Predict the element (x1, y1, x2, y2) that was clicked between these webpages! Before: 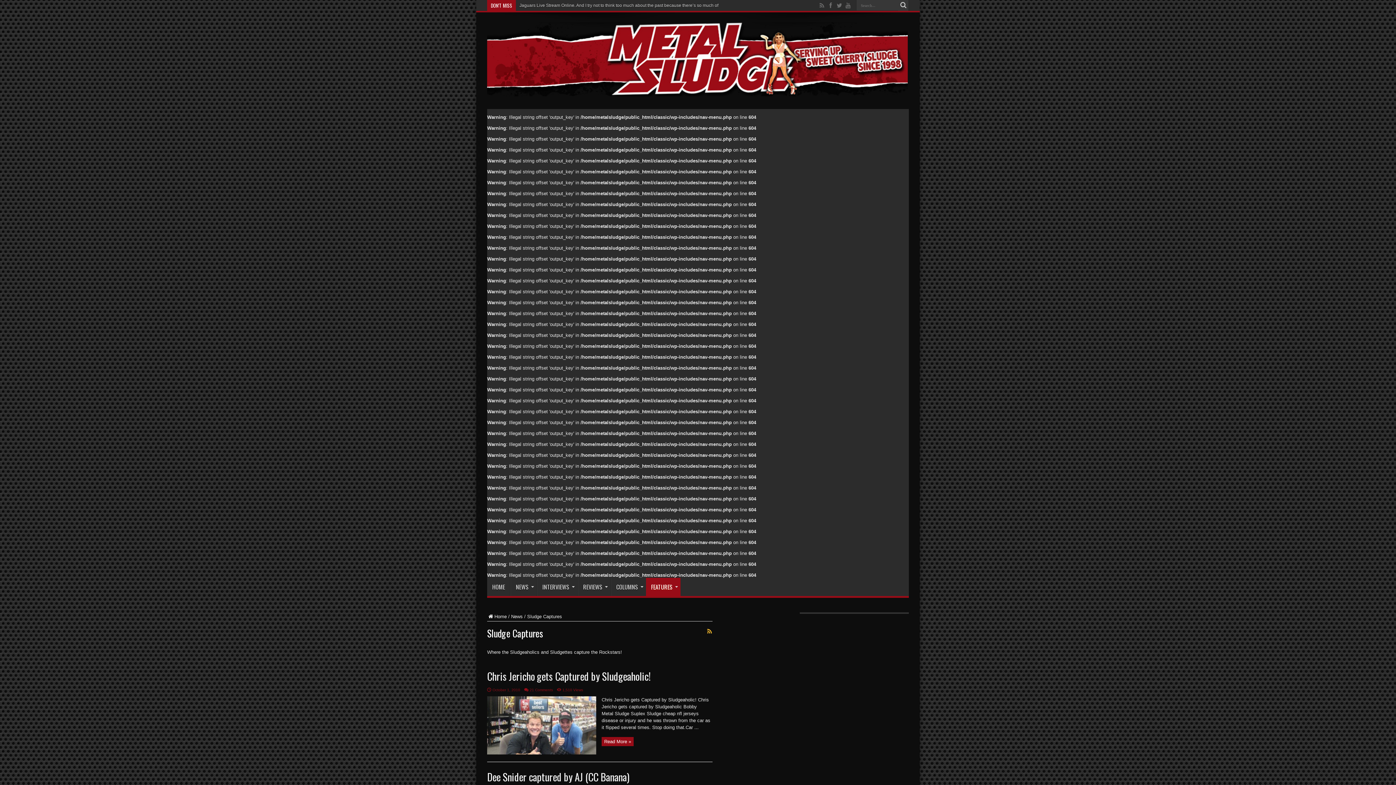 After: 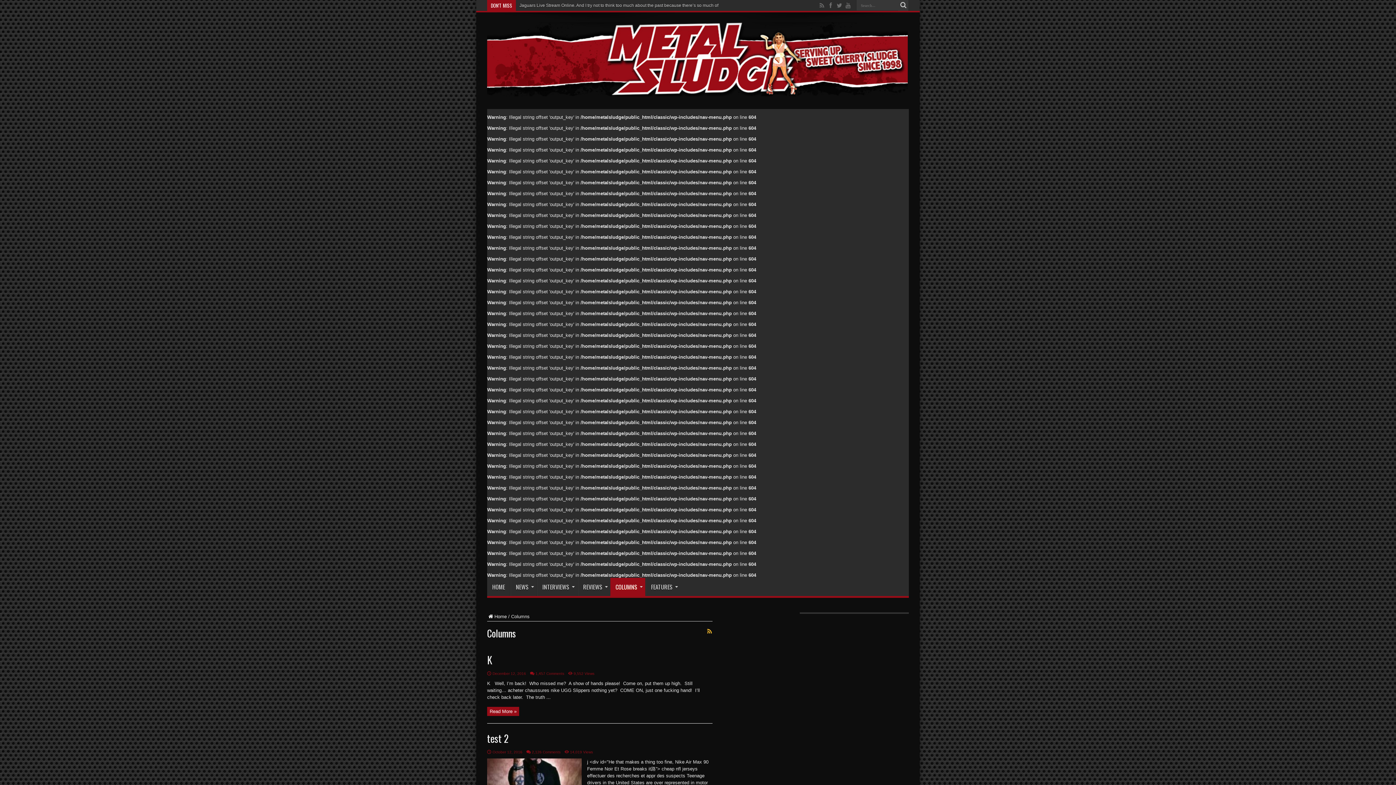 Action: bbox: (610, 578, 646, 596) label: COLUMNS